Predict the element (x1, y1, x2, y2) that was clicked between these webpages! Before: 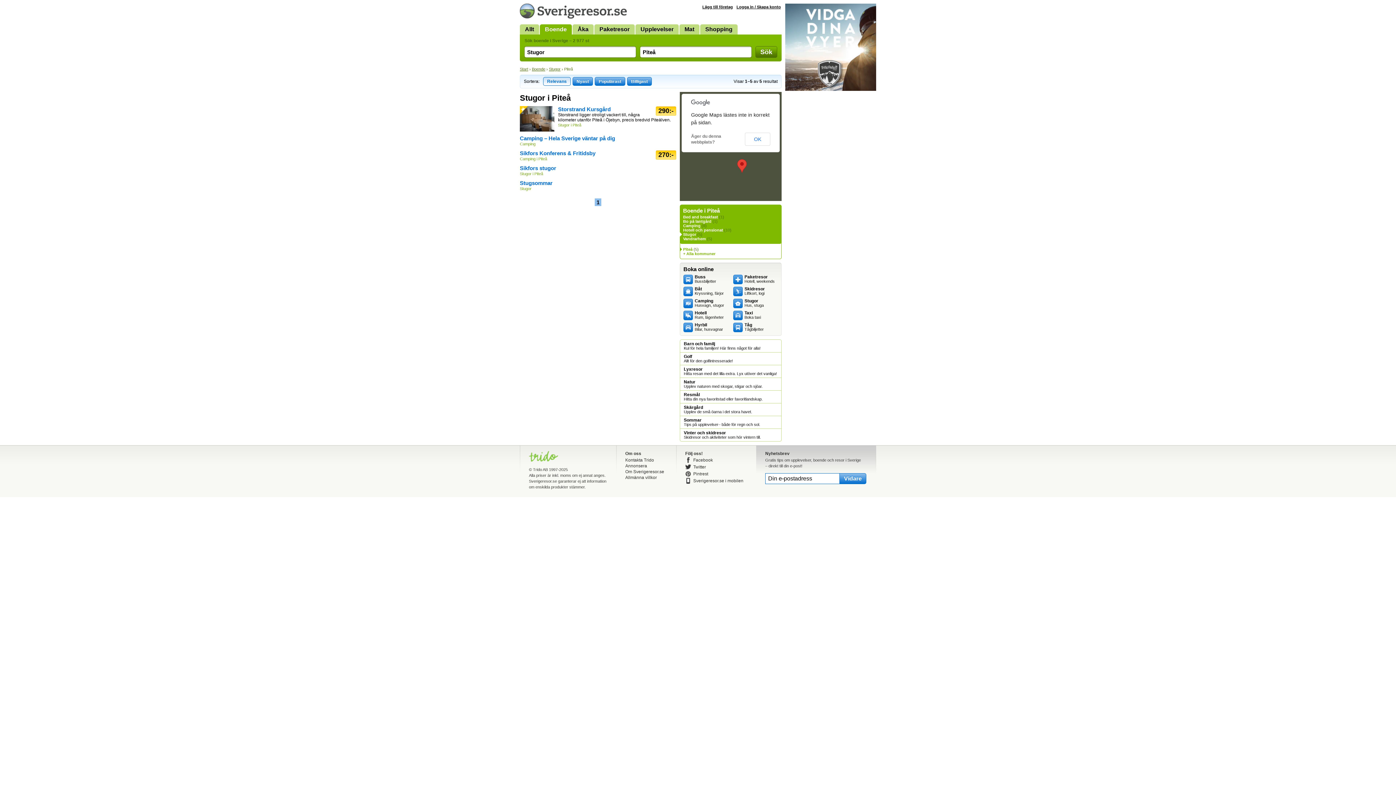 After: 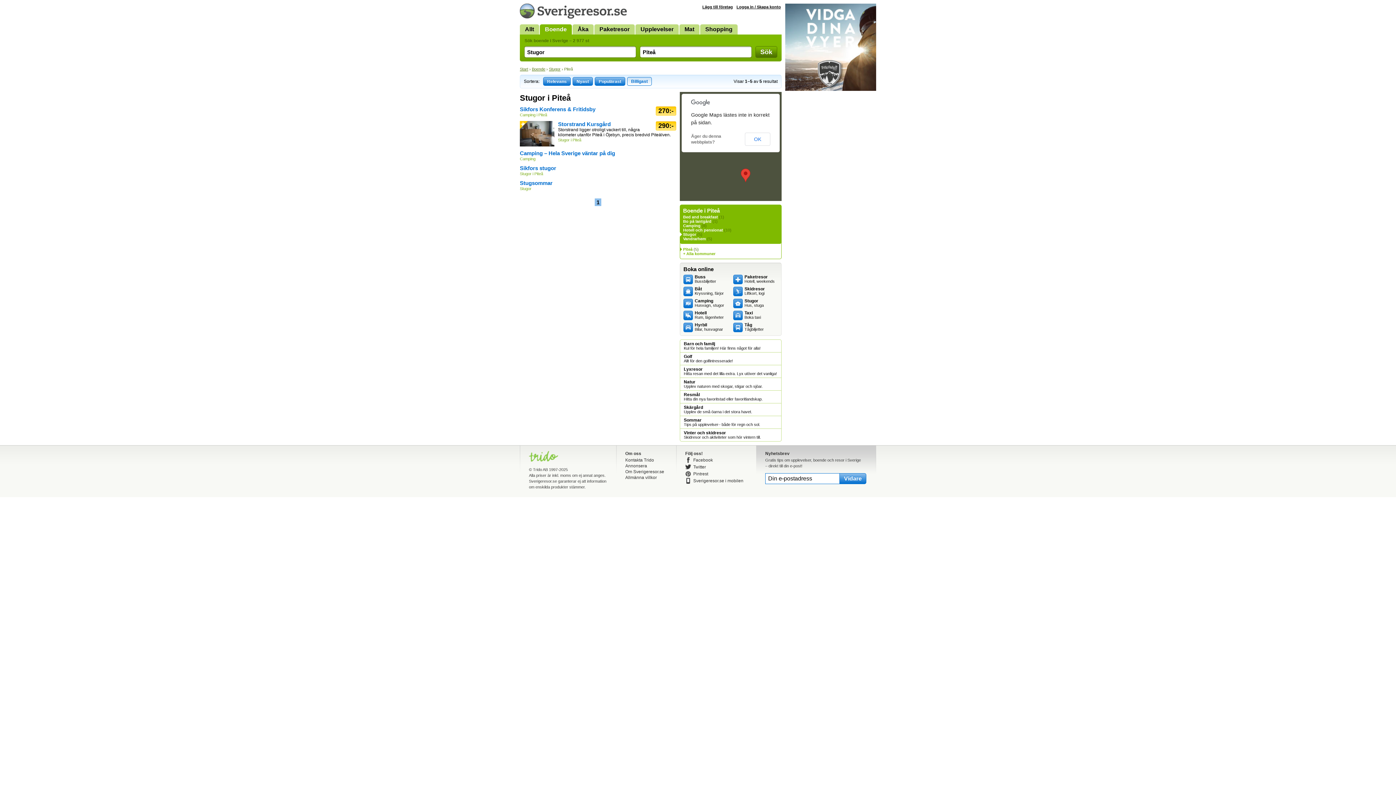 Action: bbox: (627, 77, 652, 85) label: Billigast